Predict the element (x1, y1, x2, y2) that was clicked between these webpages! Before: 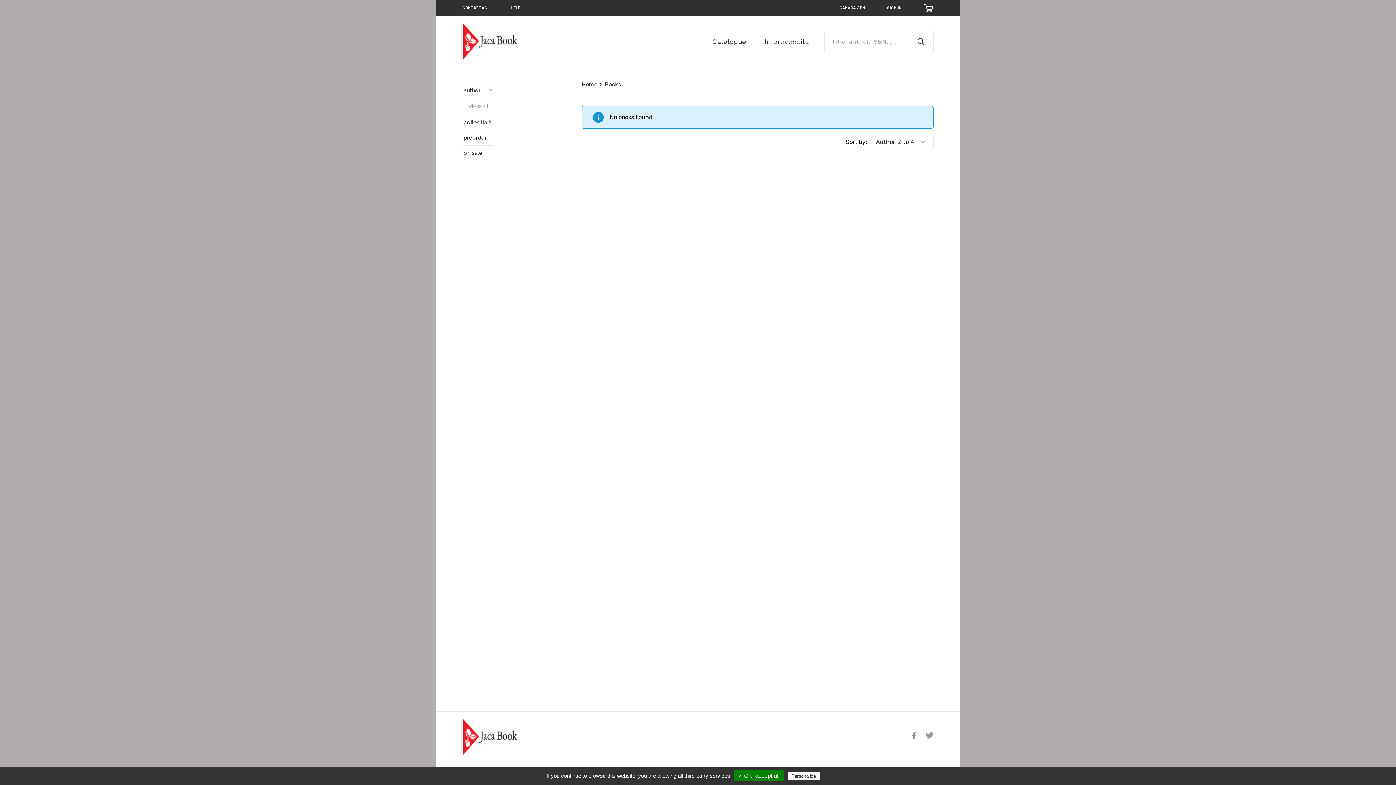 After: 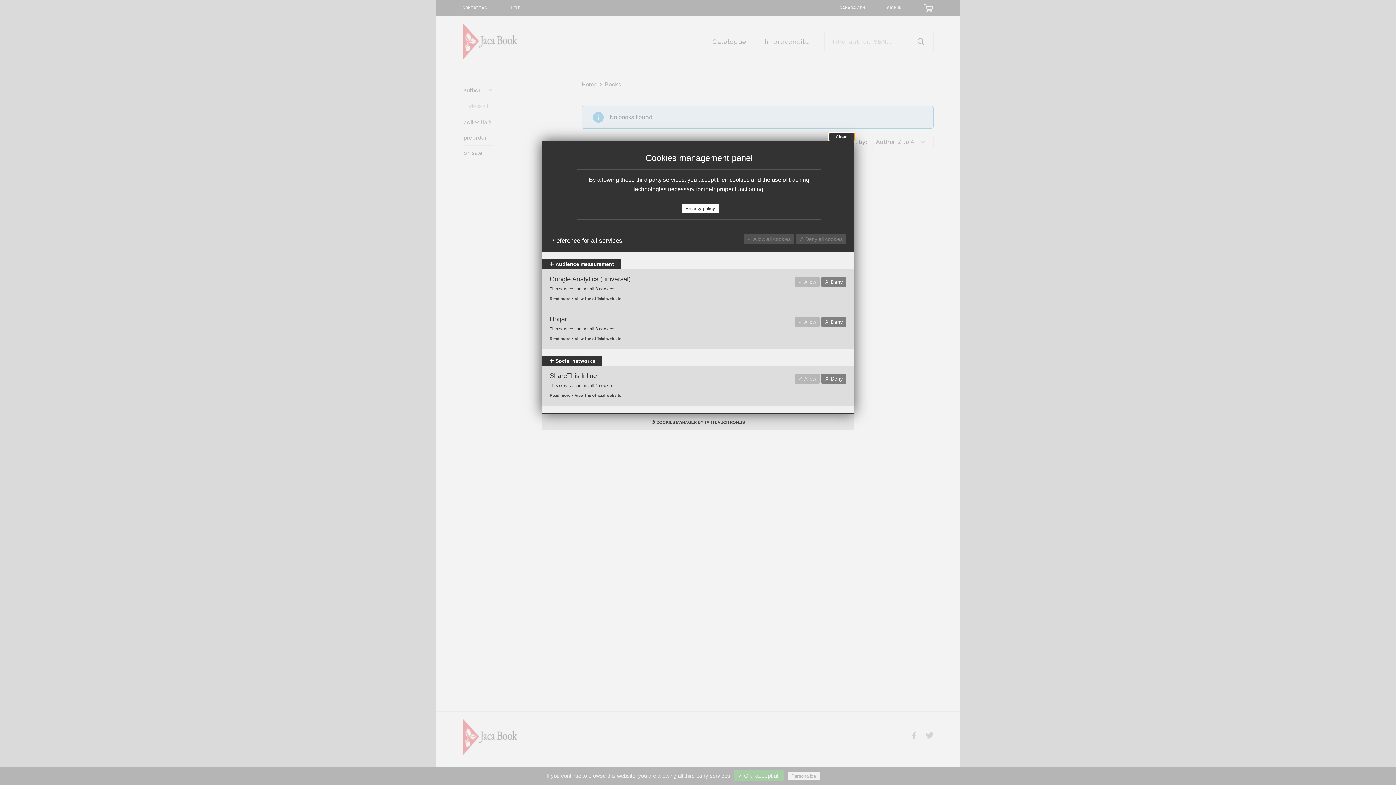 Action: bbox: (787, 772, 819, 780) label: Personalize